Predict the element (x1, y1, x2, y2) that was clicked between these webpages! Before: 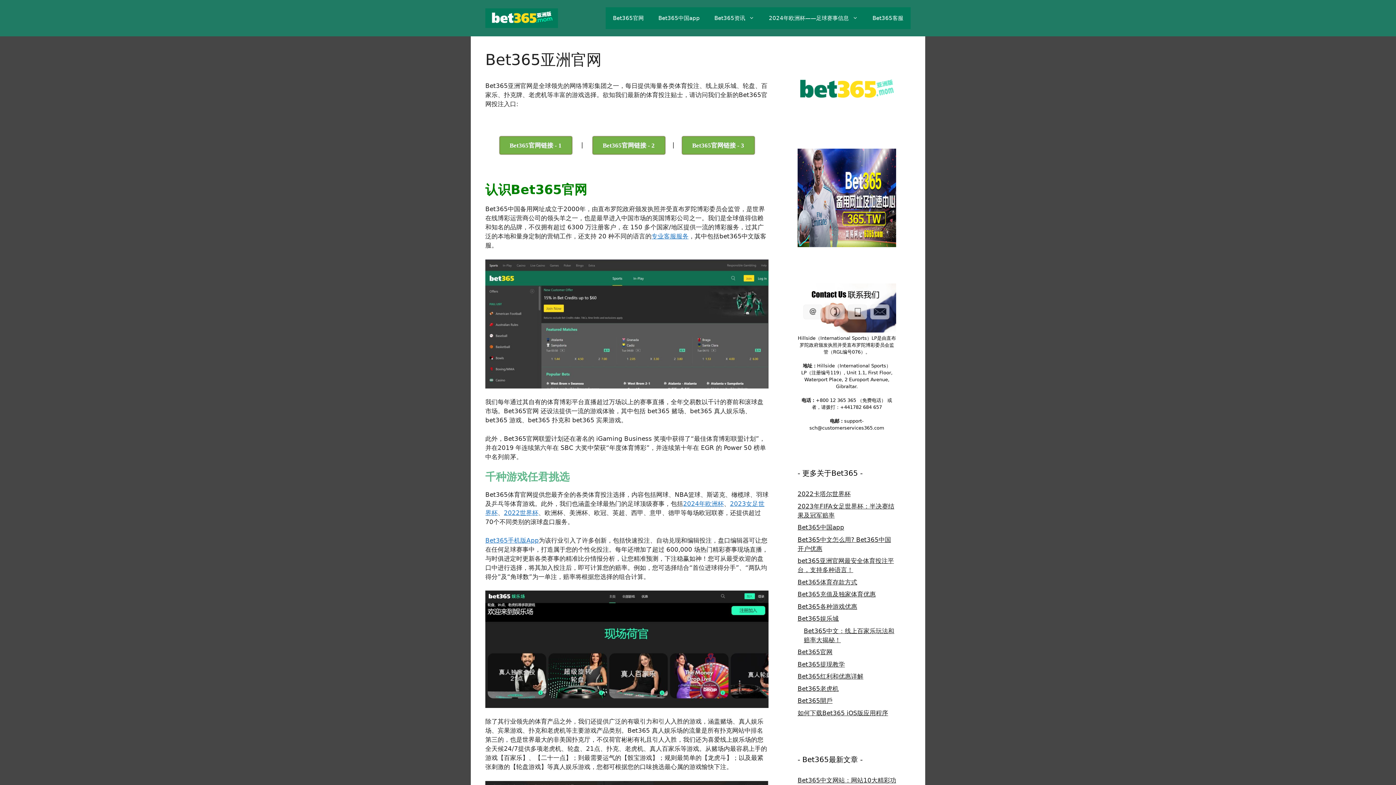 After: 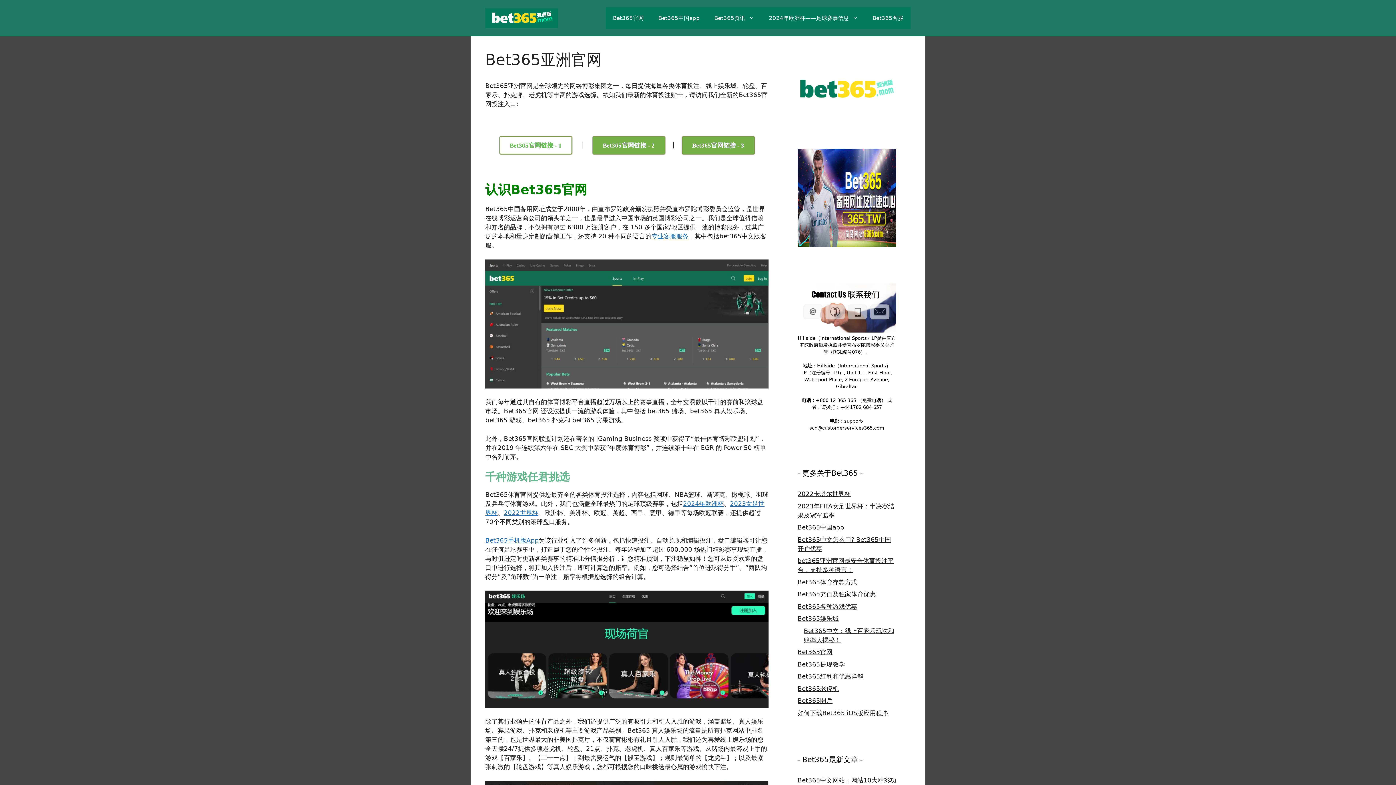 Action: bbox: (499, 136, 572, 154) label: Bet365官网链接 - 1